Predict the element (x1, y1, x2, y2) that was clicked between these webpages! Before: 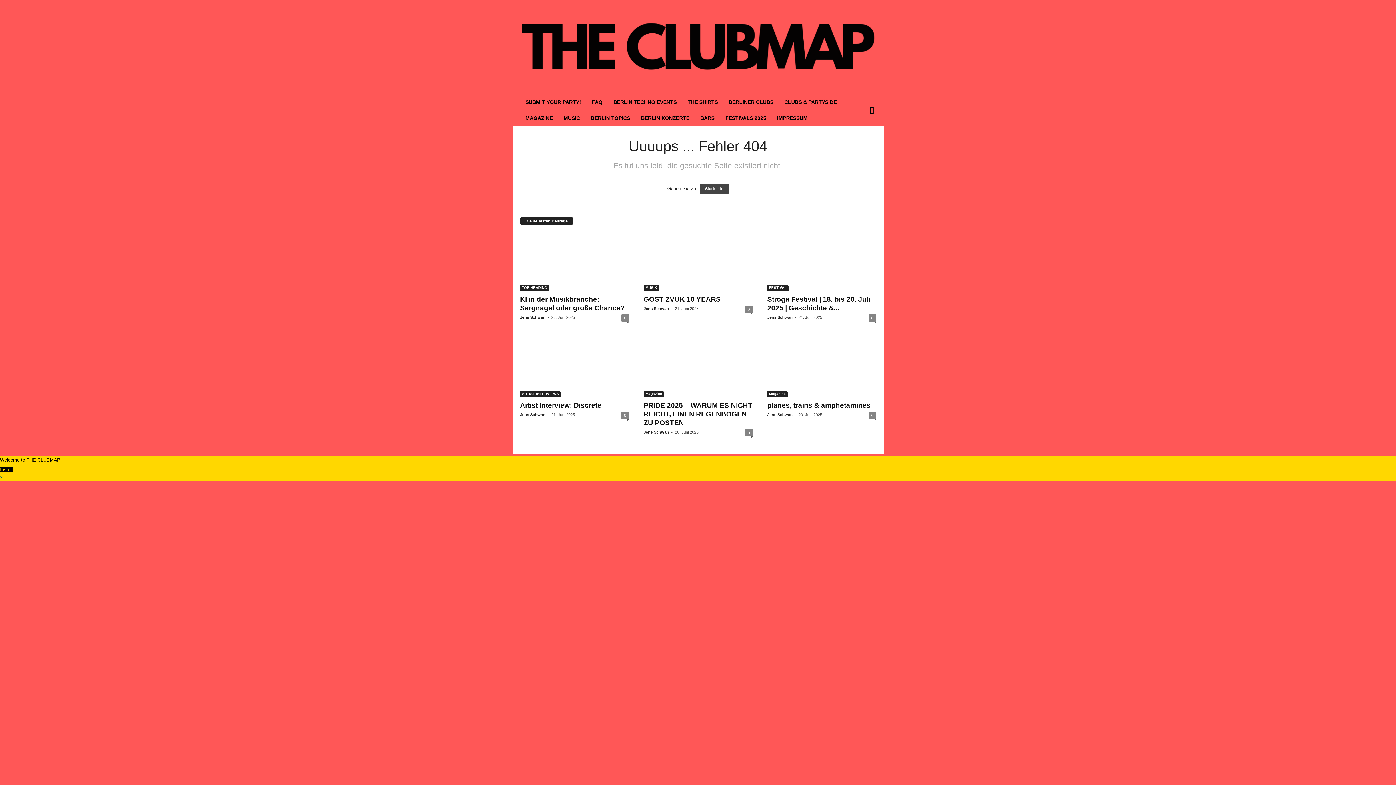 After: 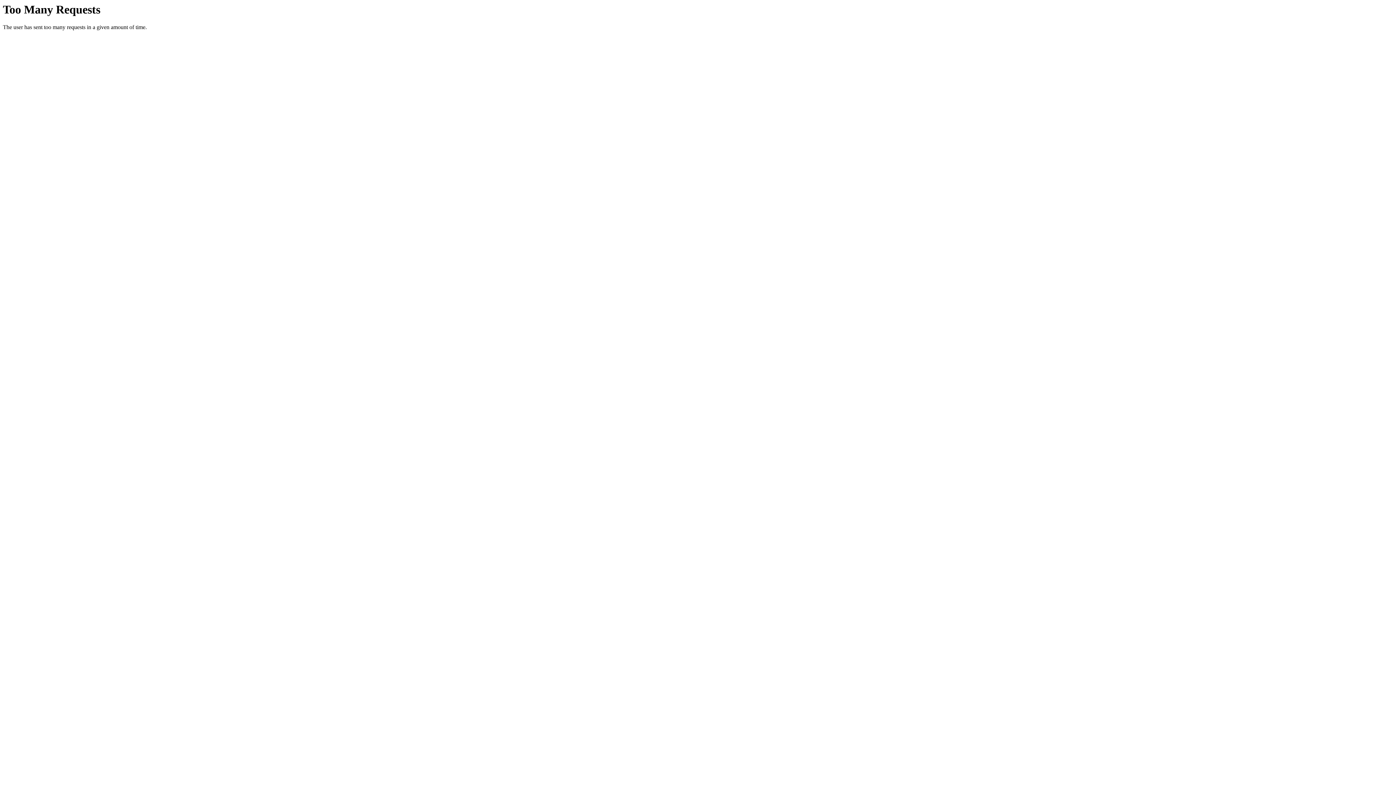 Action: label: FESTIVALS 2025 bbox: (720, 110, 771, 126)